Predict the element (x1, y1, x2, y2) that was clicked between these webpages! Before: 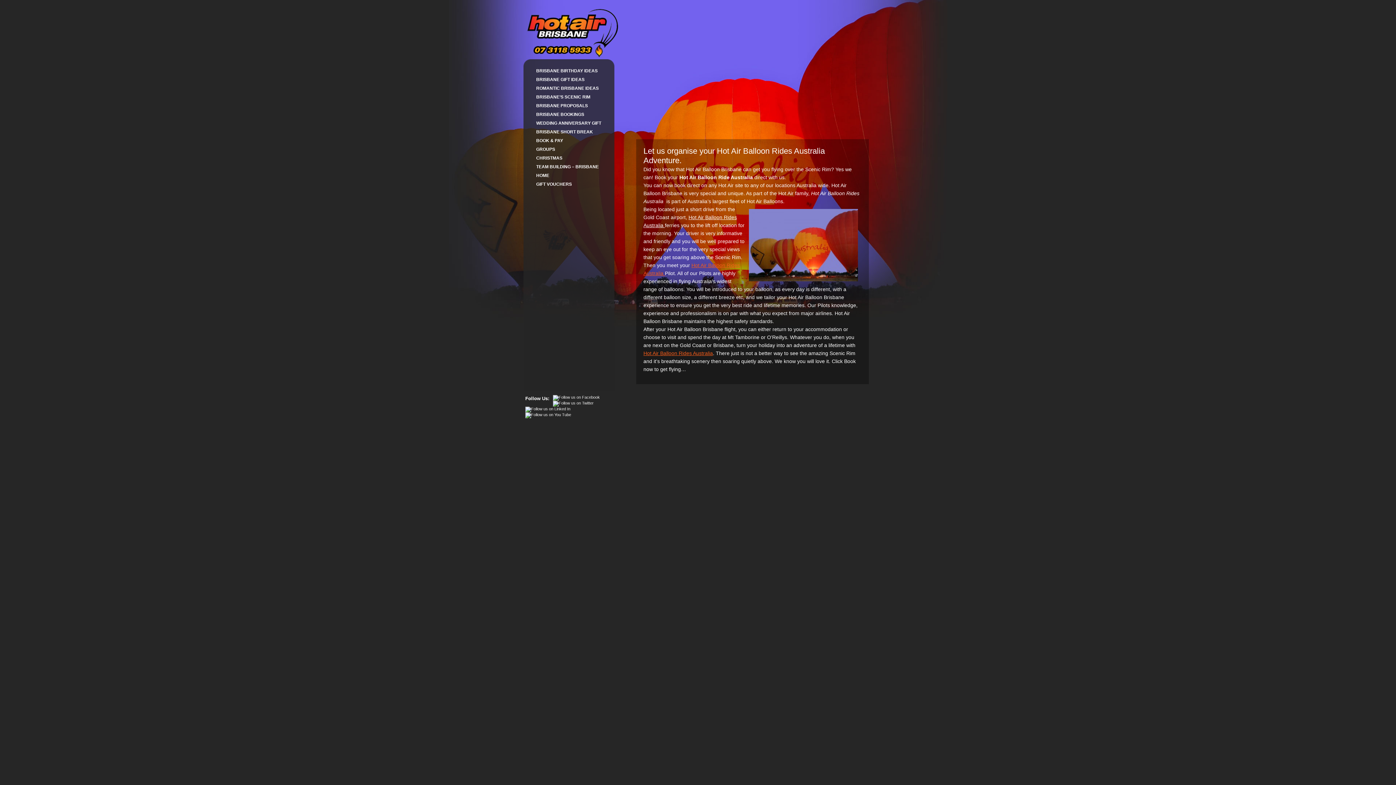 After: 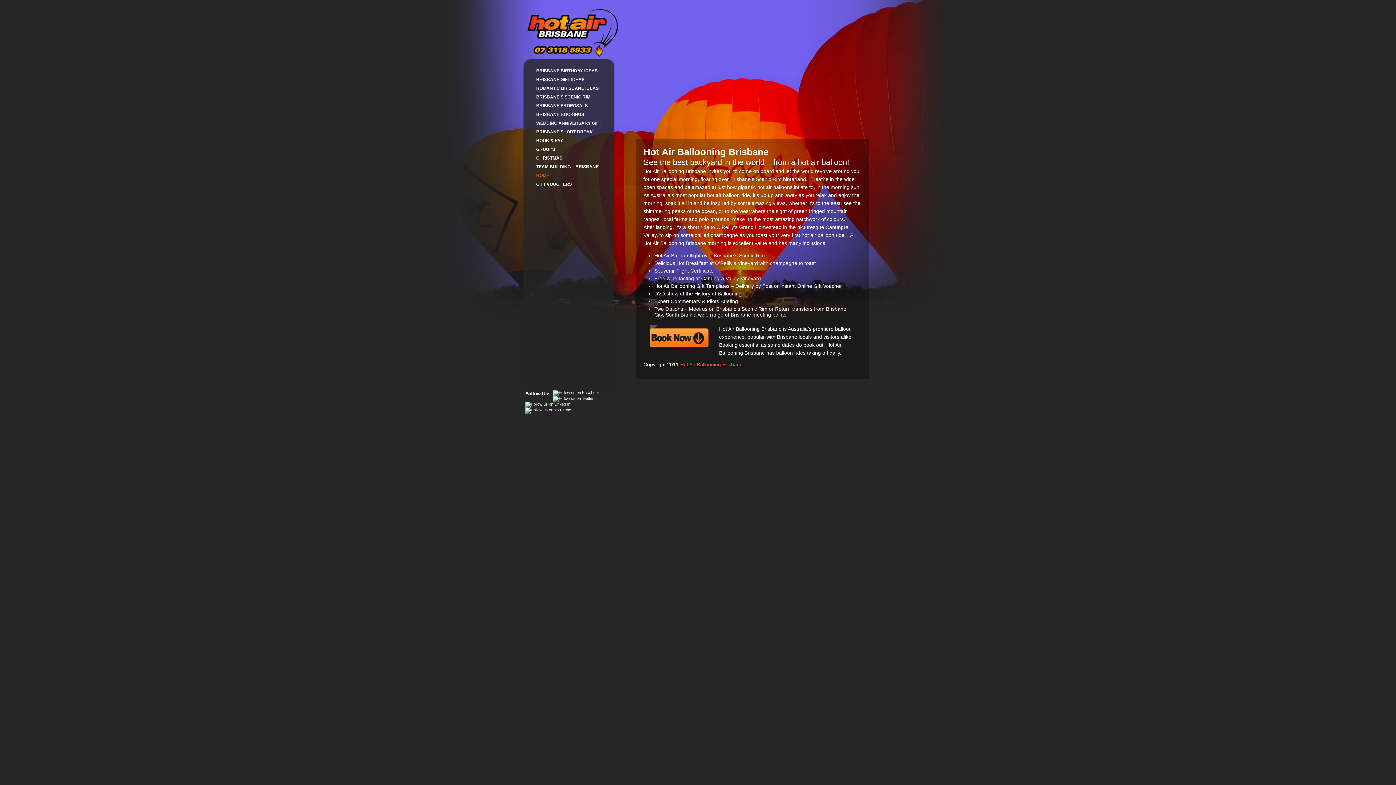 Action: bbox: (532, 173, 605, 178) label: HOME